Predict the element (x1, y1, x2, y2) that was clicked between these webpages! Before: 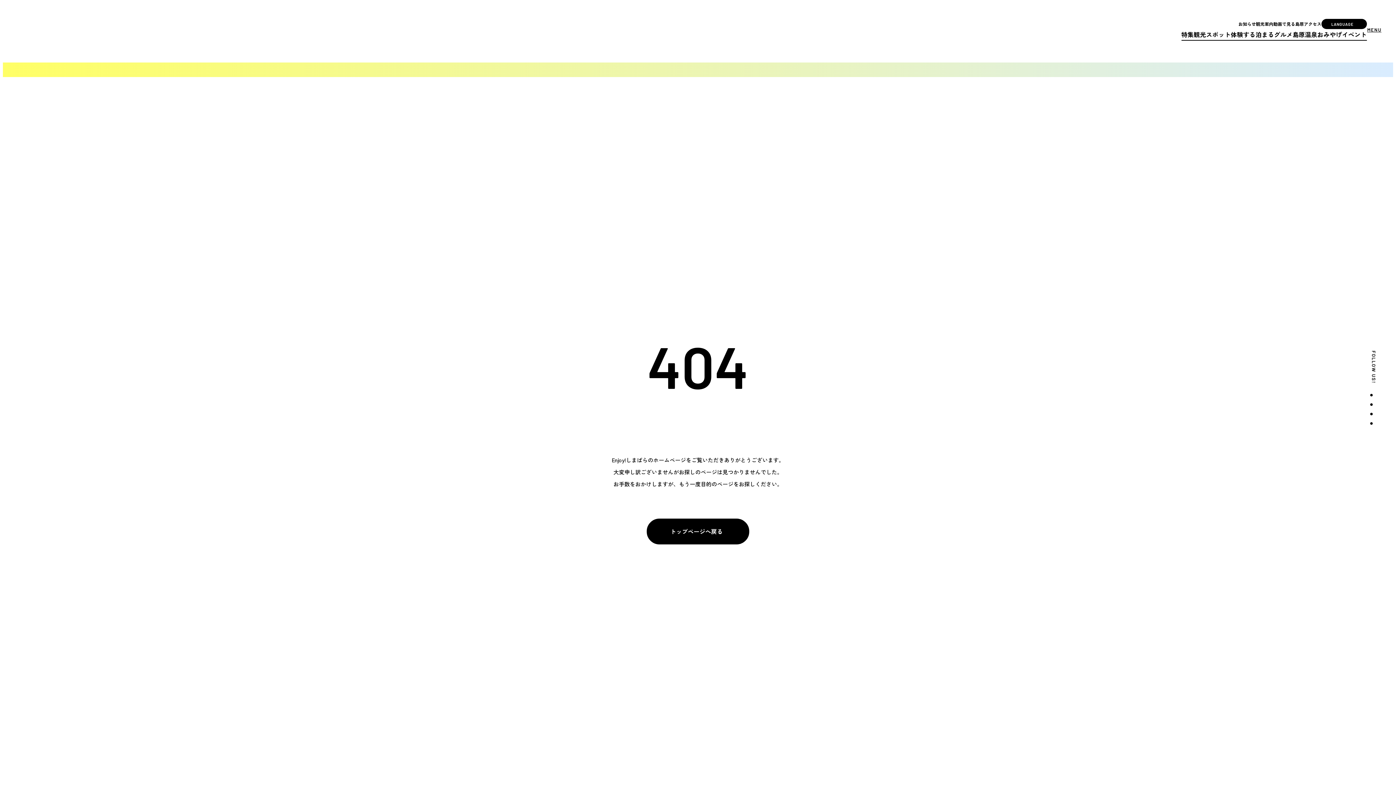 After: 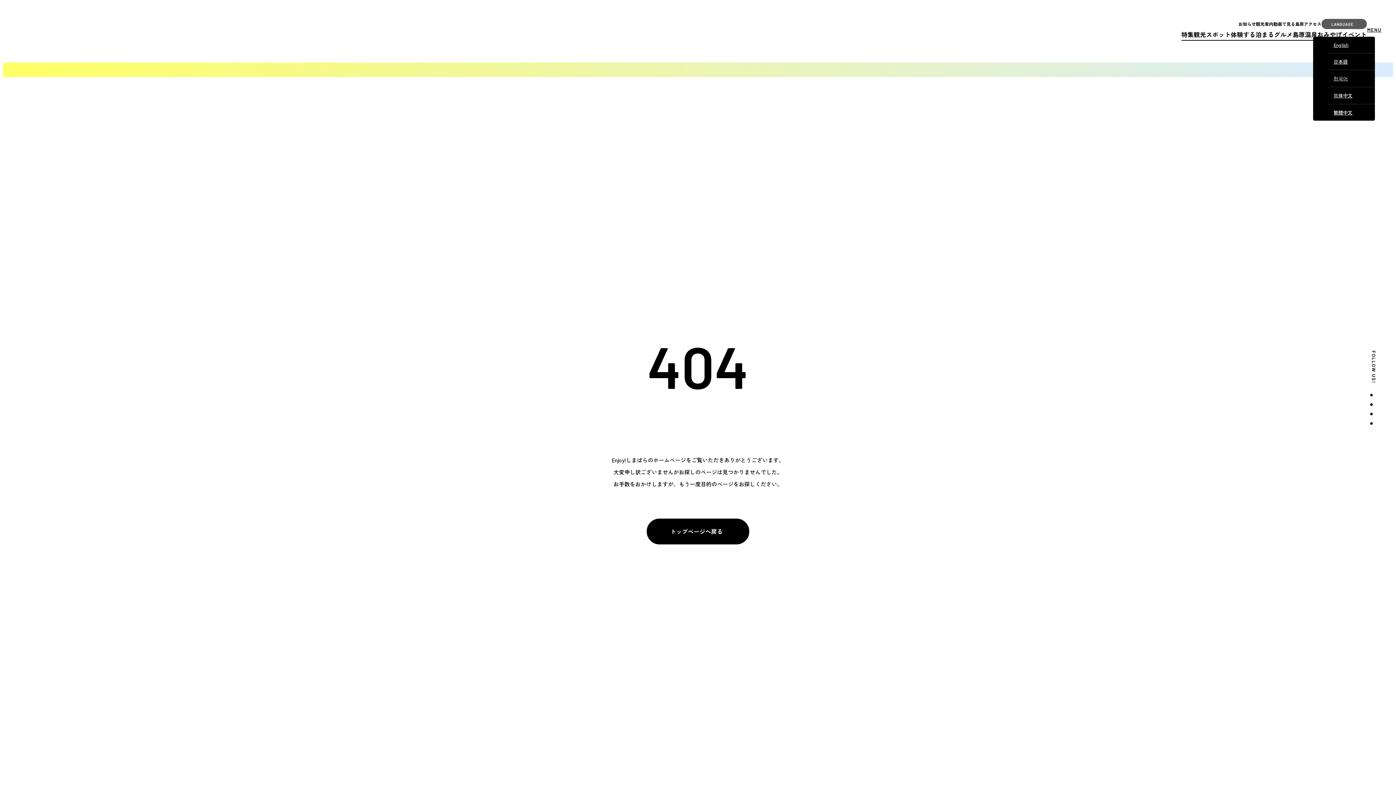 Action: label: LANGUAGE bbox: (1321, 19, 1367, 29)